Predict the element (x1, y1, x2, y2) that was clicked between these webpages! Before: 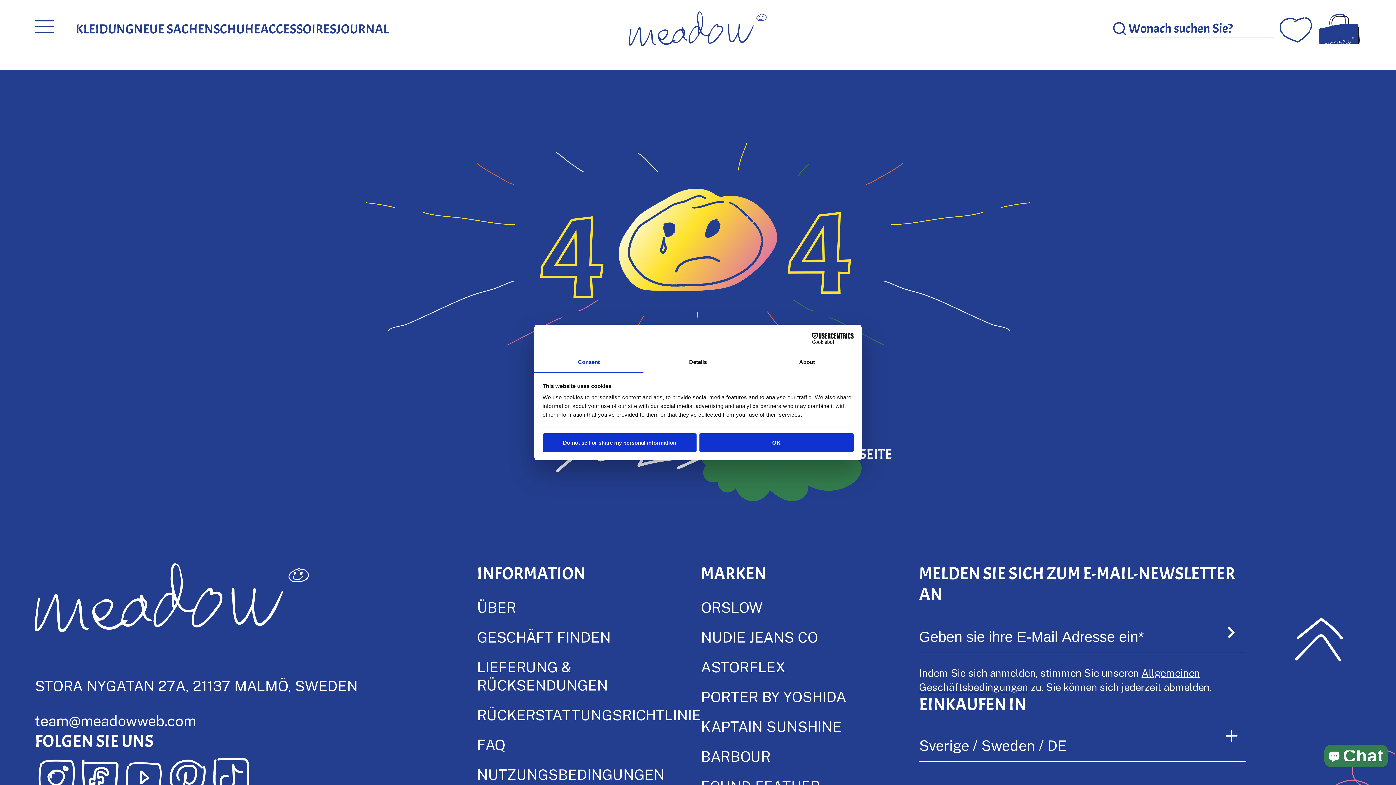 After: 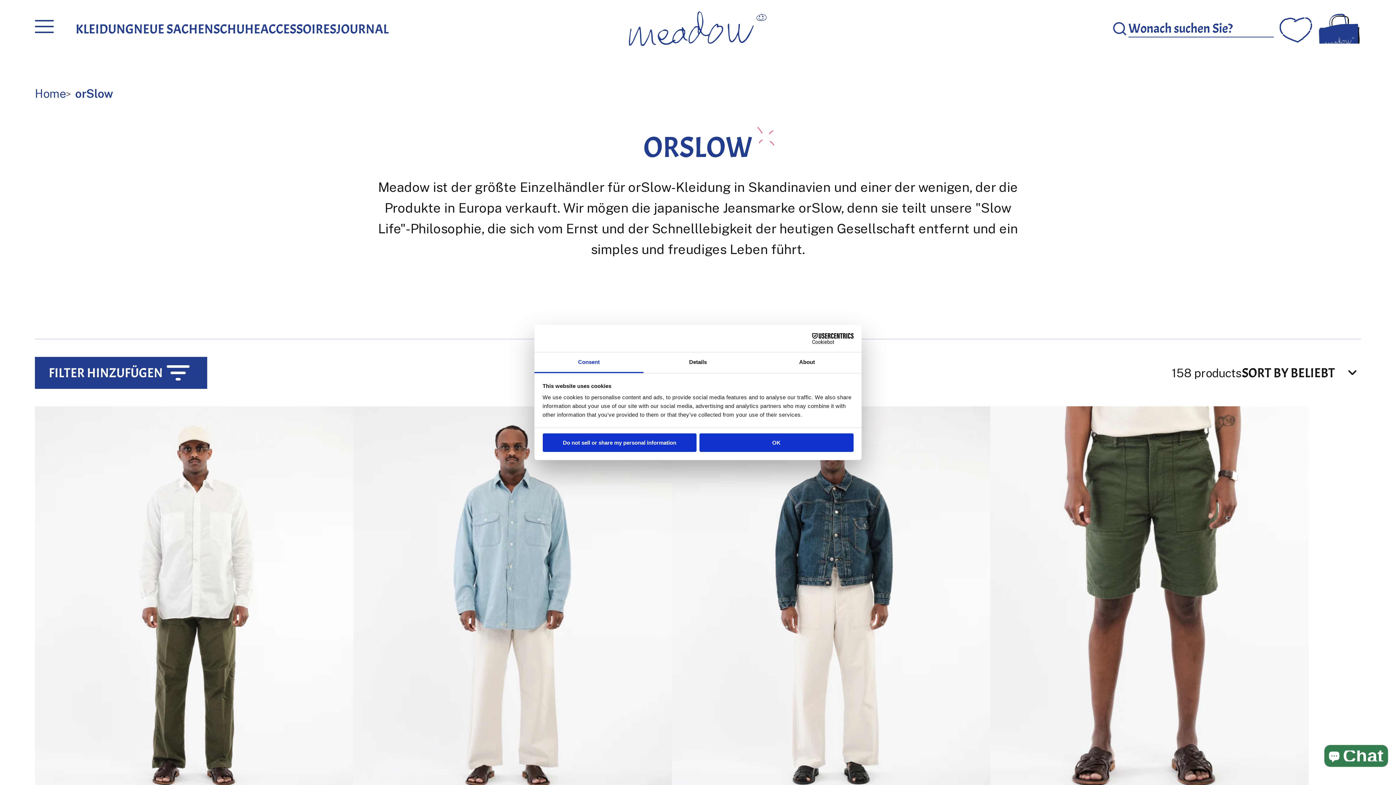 Action: bbox: (701, 598, 762, 616) label: ORSLOW